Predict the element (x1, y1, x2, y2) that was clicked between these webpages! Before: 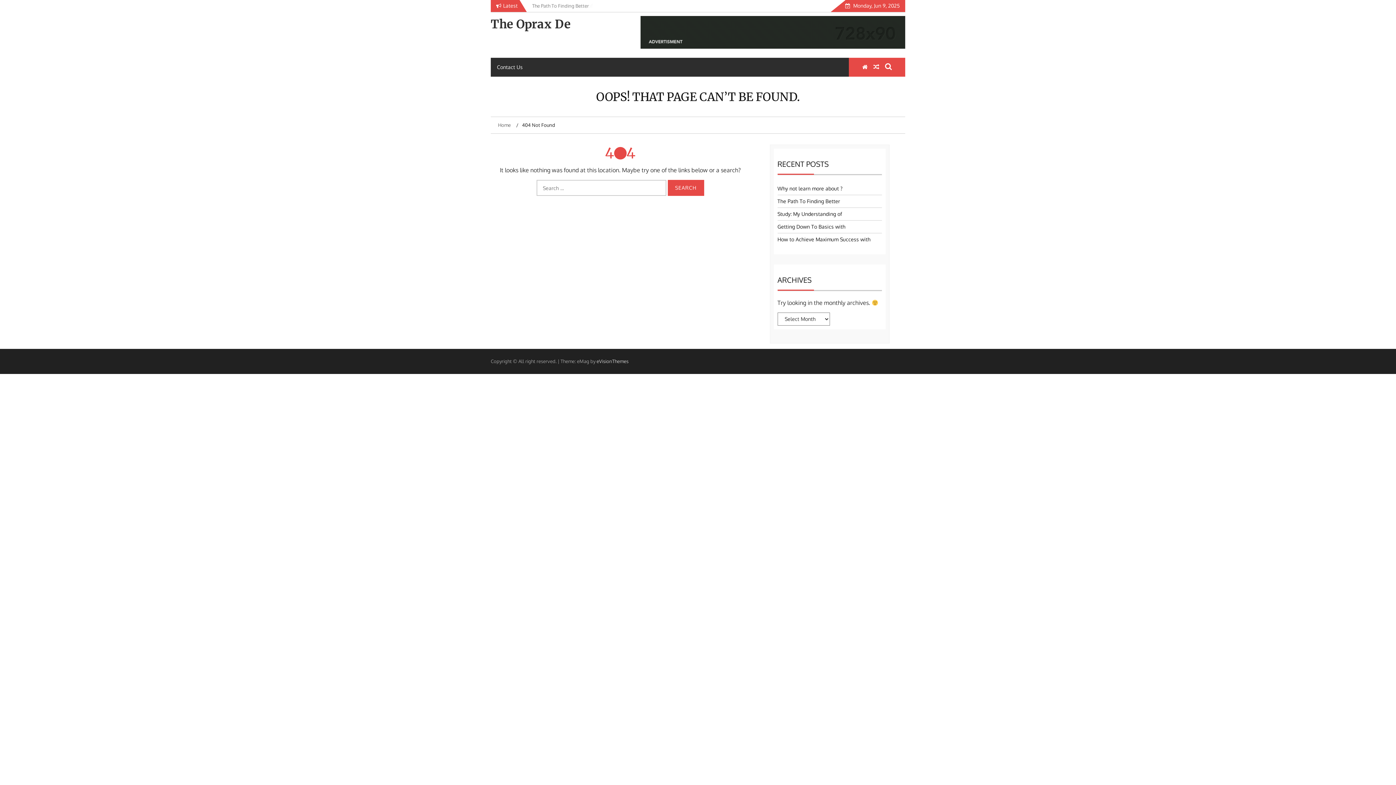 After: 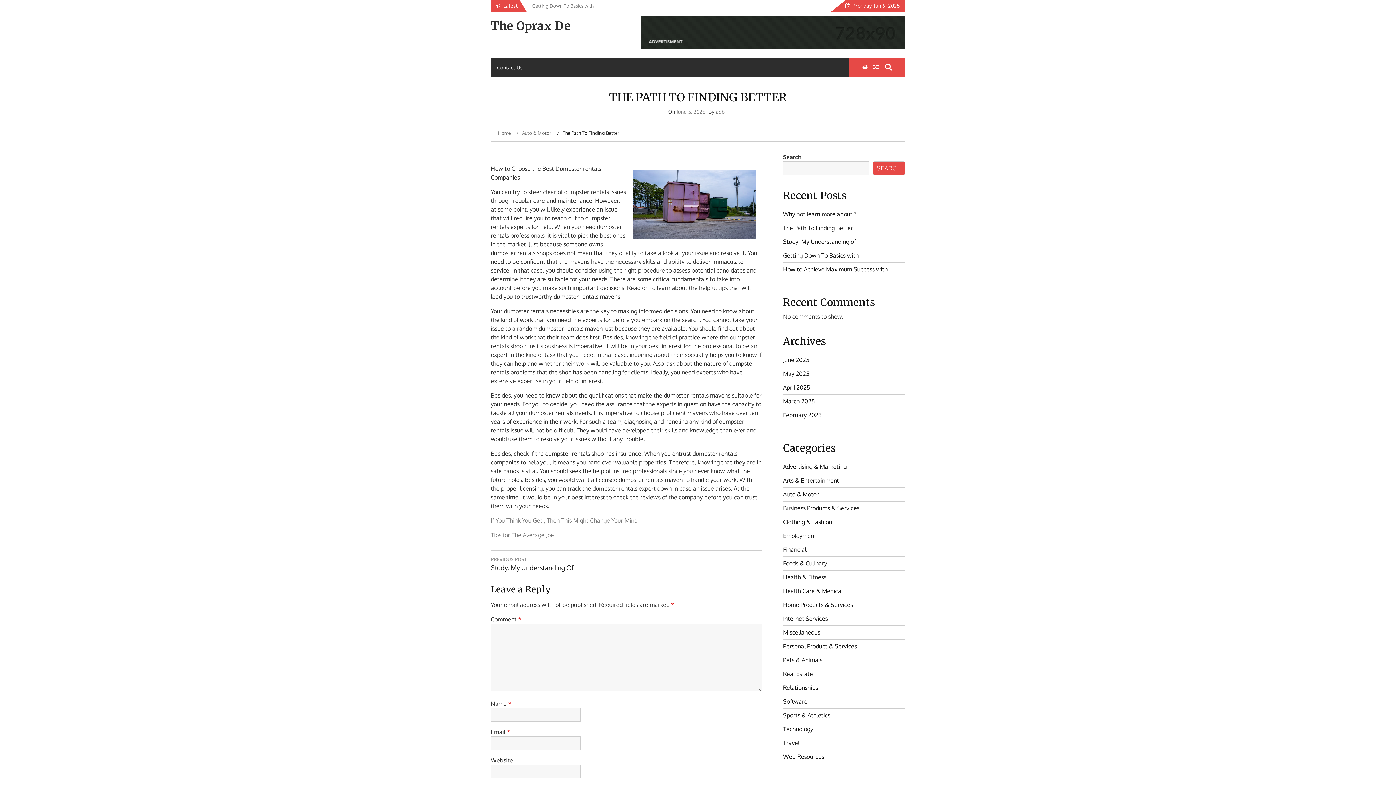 Action: label: The Path To Finding Better bbox: (777, 198, 840, 204)